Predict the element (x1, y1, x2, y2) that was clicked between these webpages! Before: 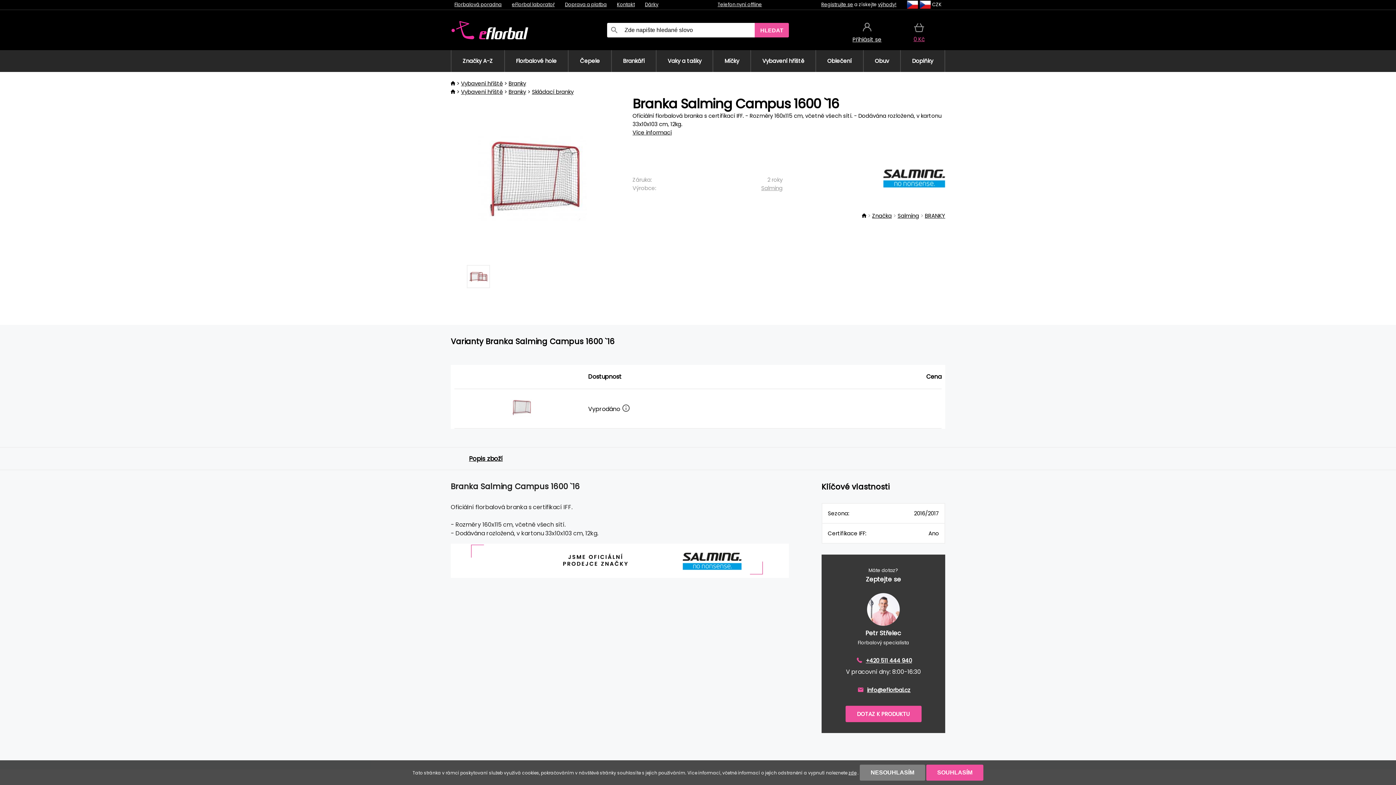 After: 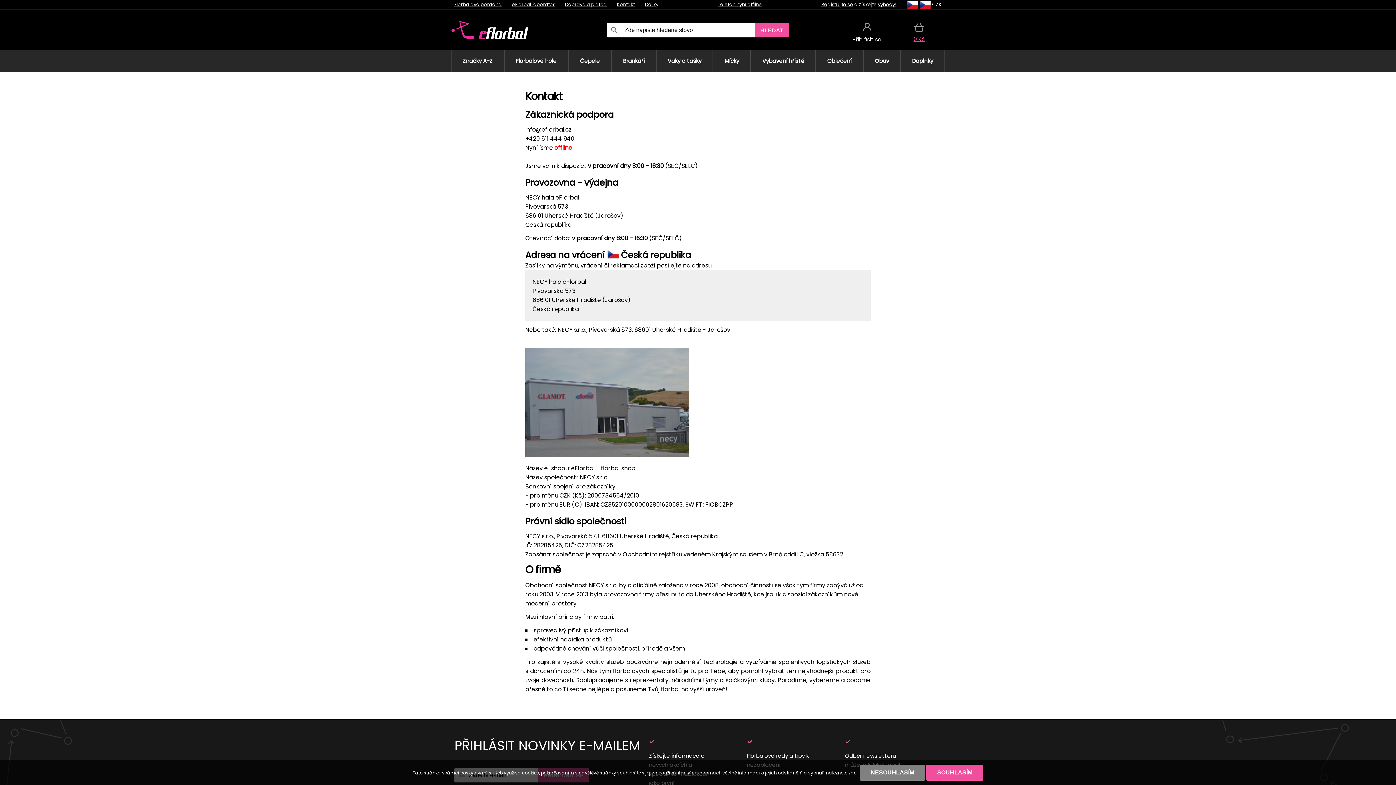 Action: label: Kontakt bbox: (617, 1, 634, 8)